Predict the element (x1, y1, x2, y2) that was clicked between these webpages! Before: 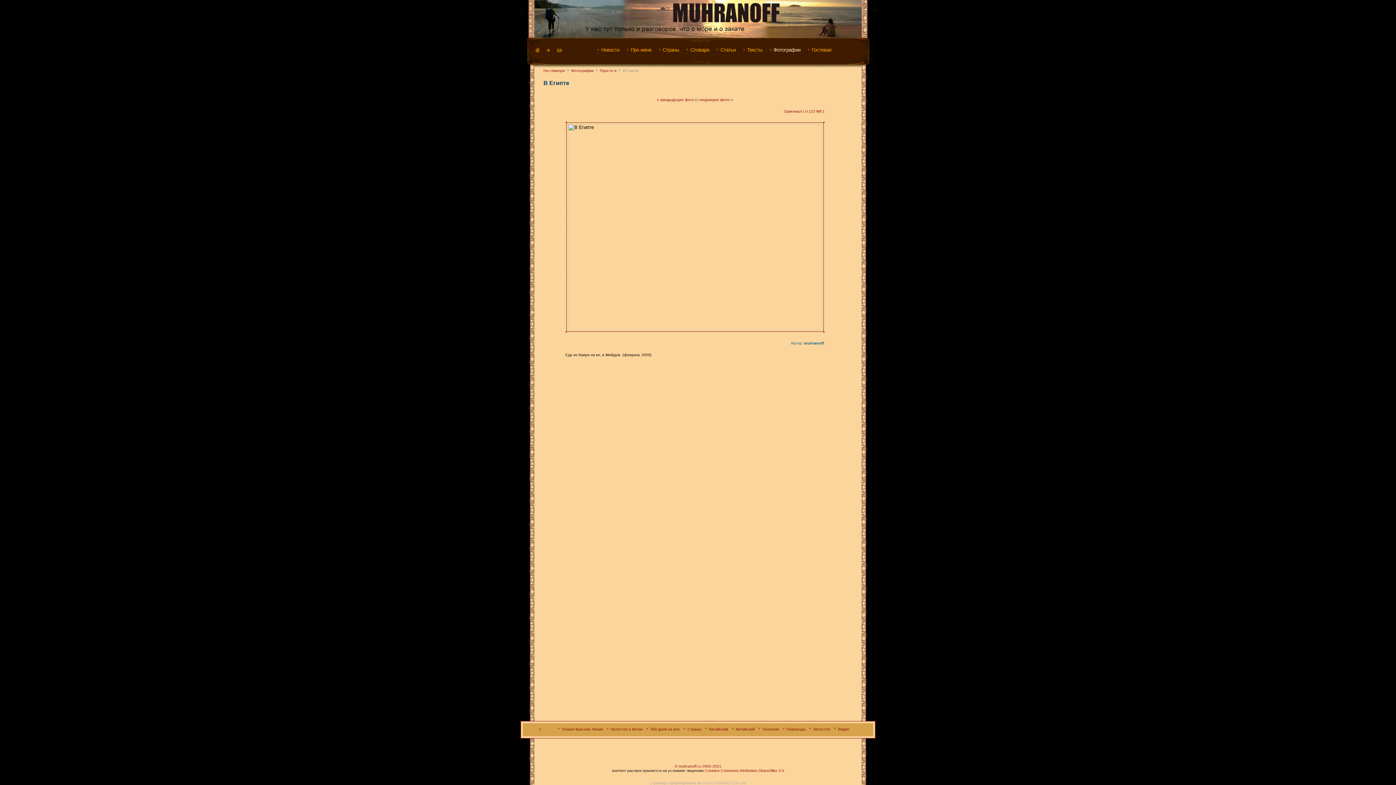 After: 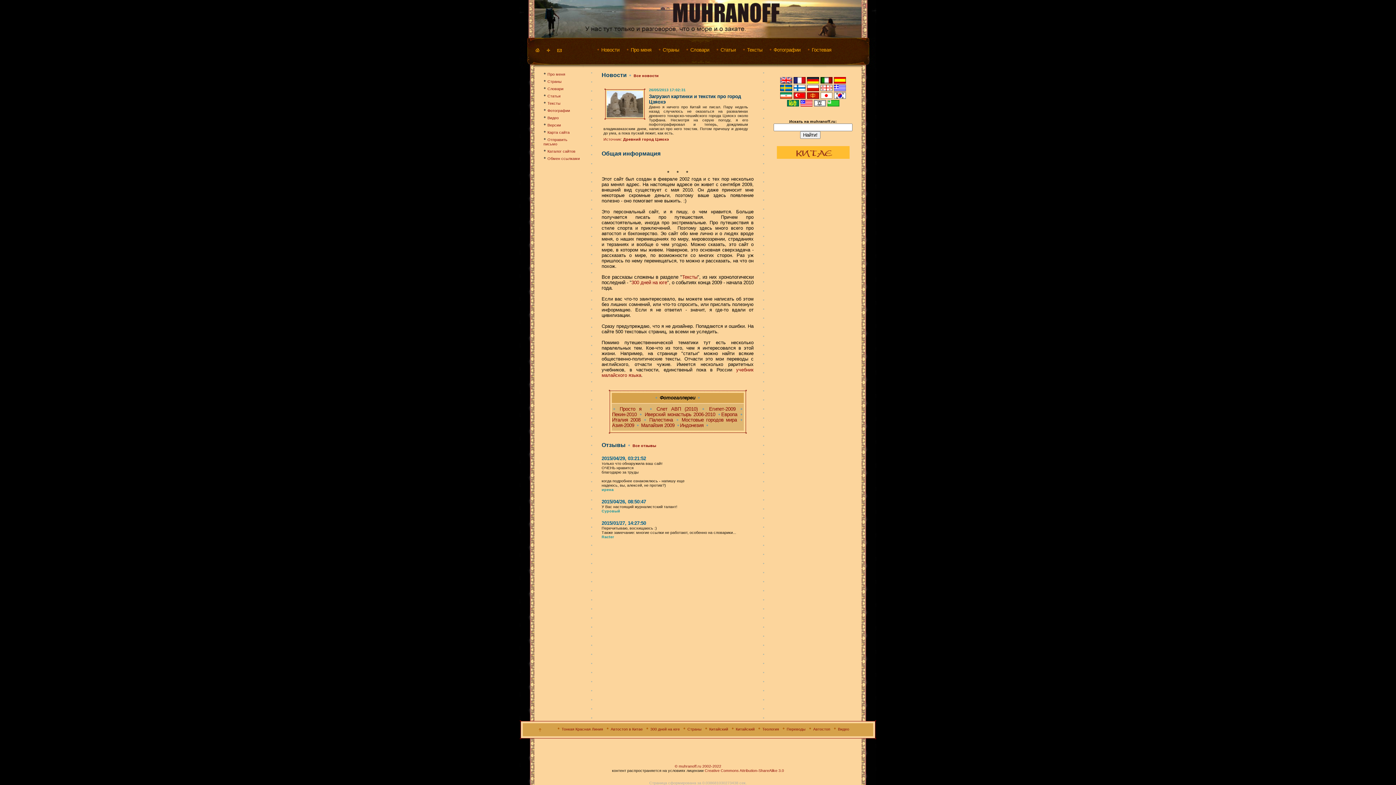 Action: bbox: (534, 49, 540, 54)